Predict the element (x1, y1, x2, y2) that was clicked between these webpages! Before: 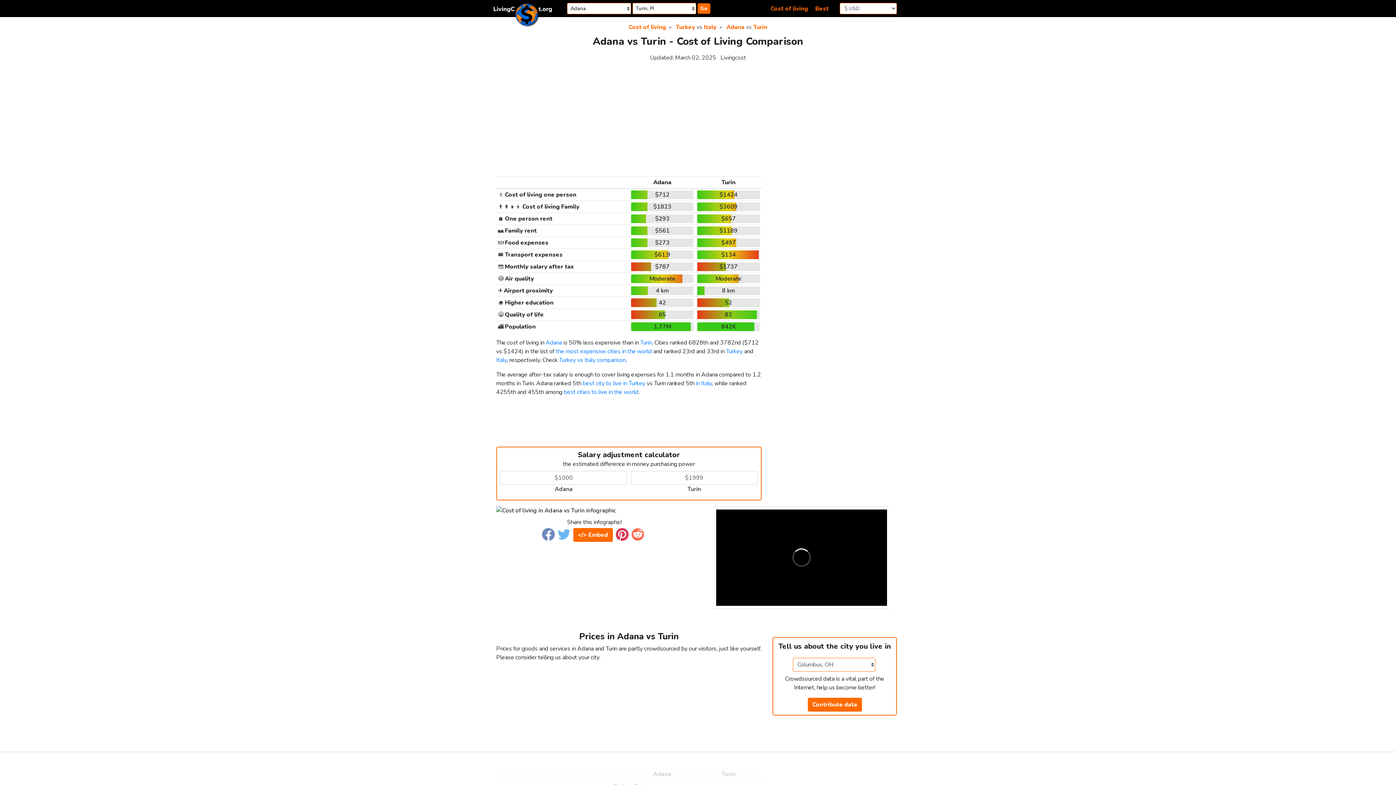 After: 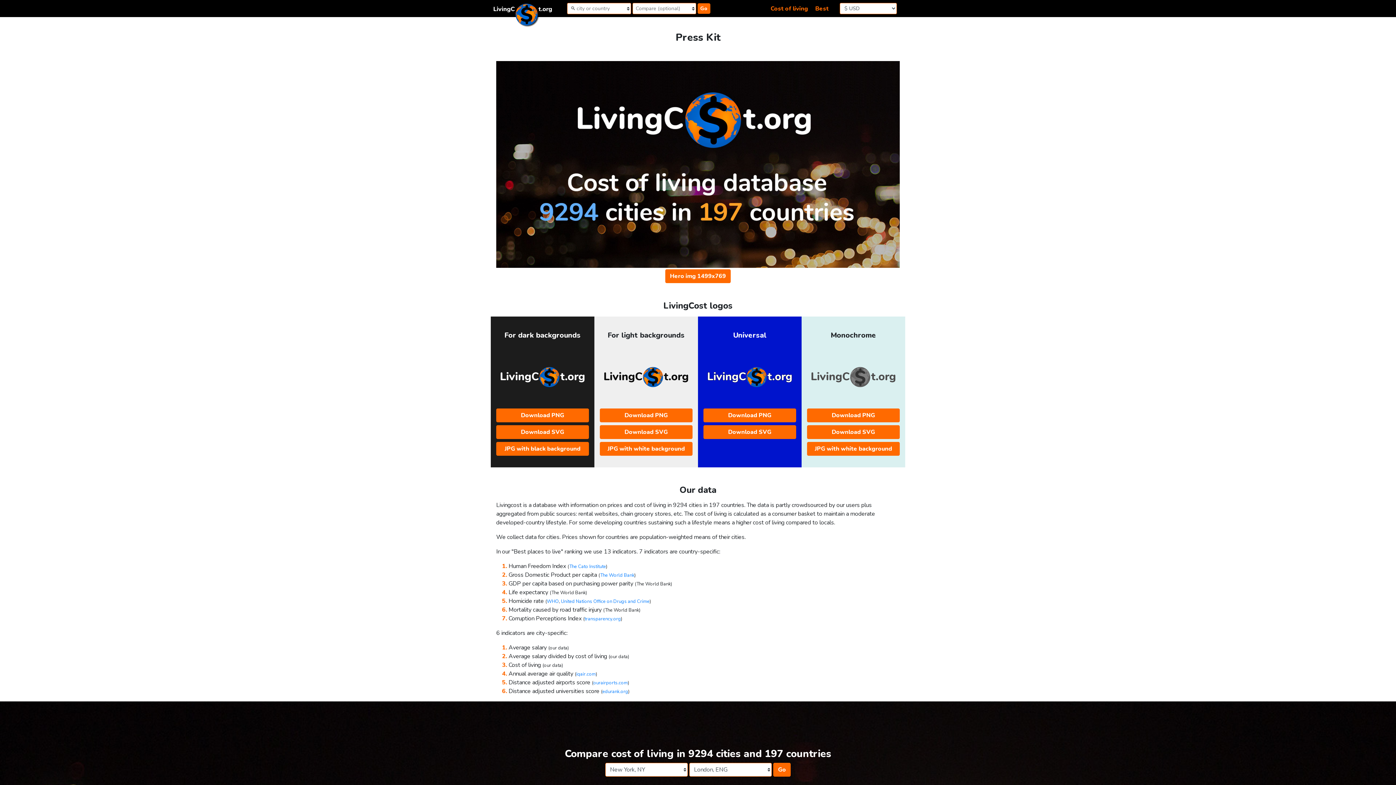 Action: label: Livingcost bbox: (720, 53, 746, 61)